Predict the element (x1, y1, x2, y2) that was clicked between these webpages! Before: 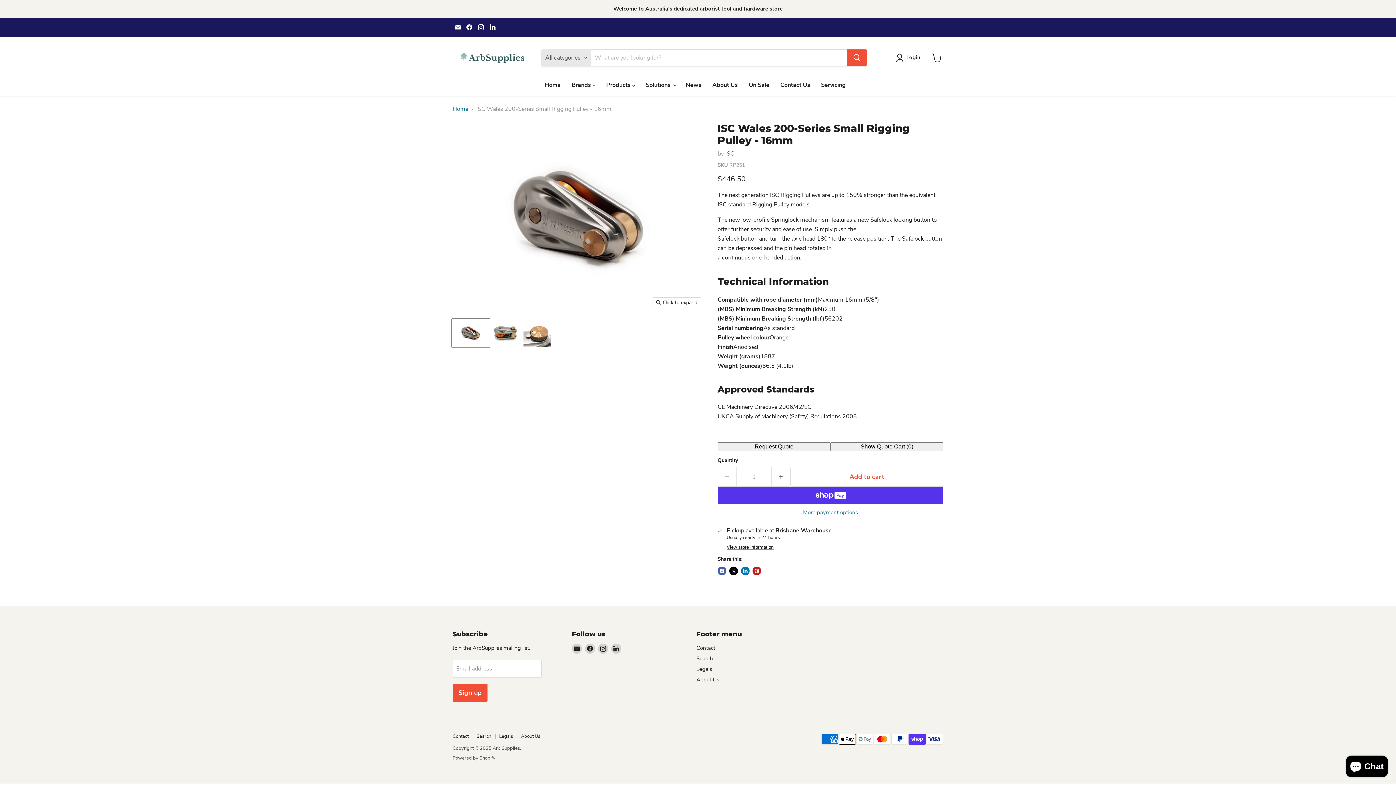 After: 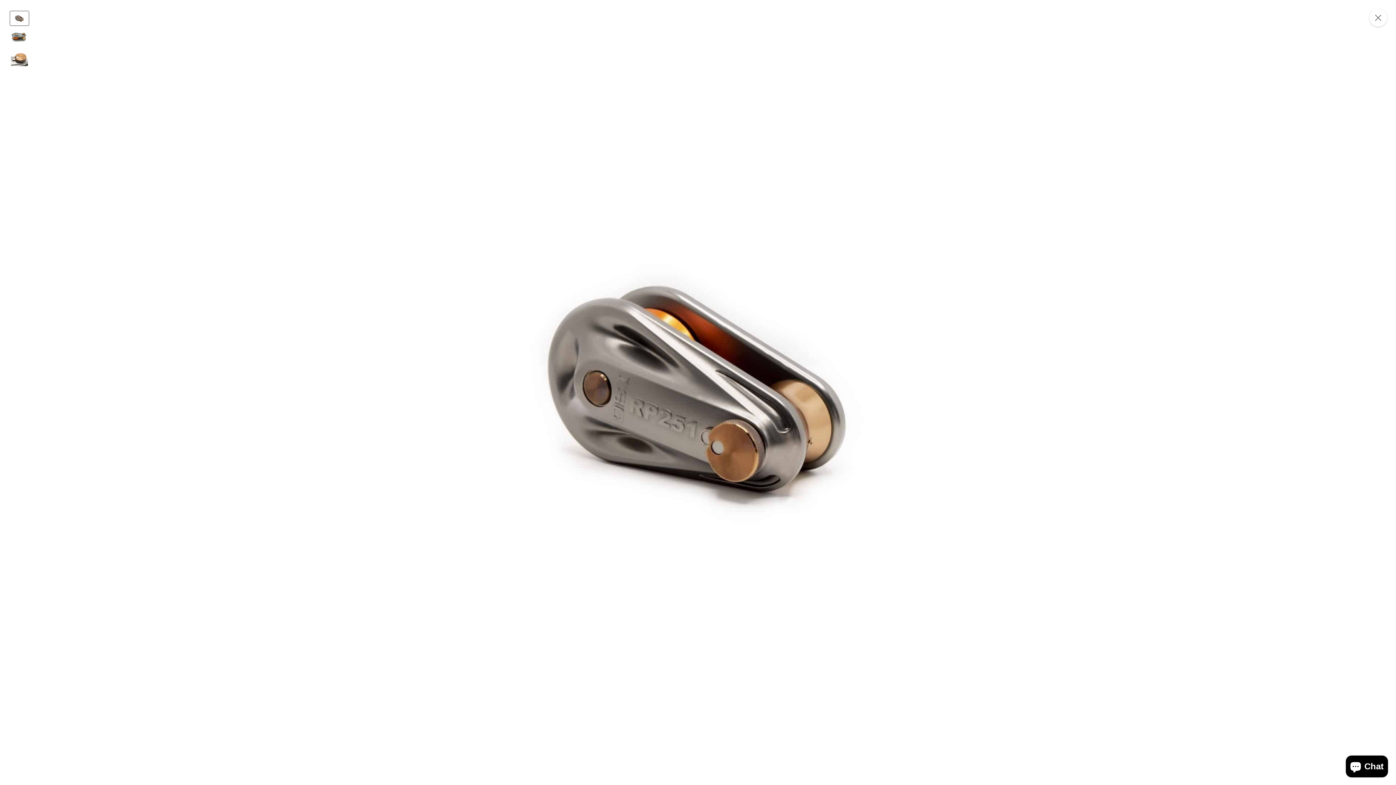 Action: bbox: (653, 297, 701, 307) label: Click to expand